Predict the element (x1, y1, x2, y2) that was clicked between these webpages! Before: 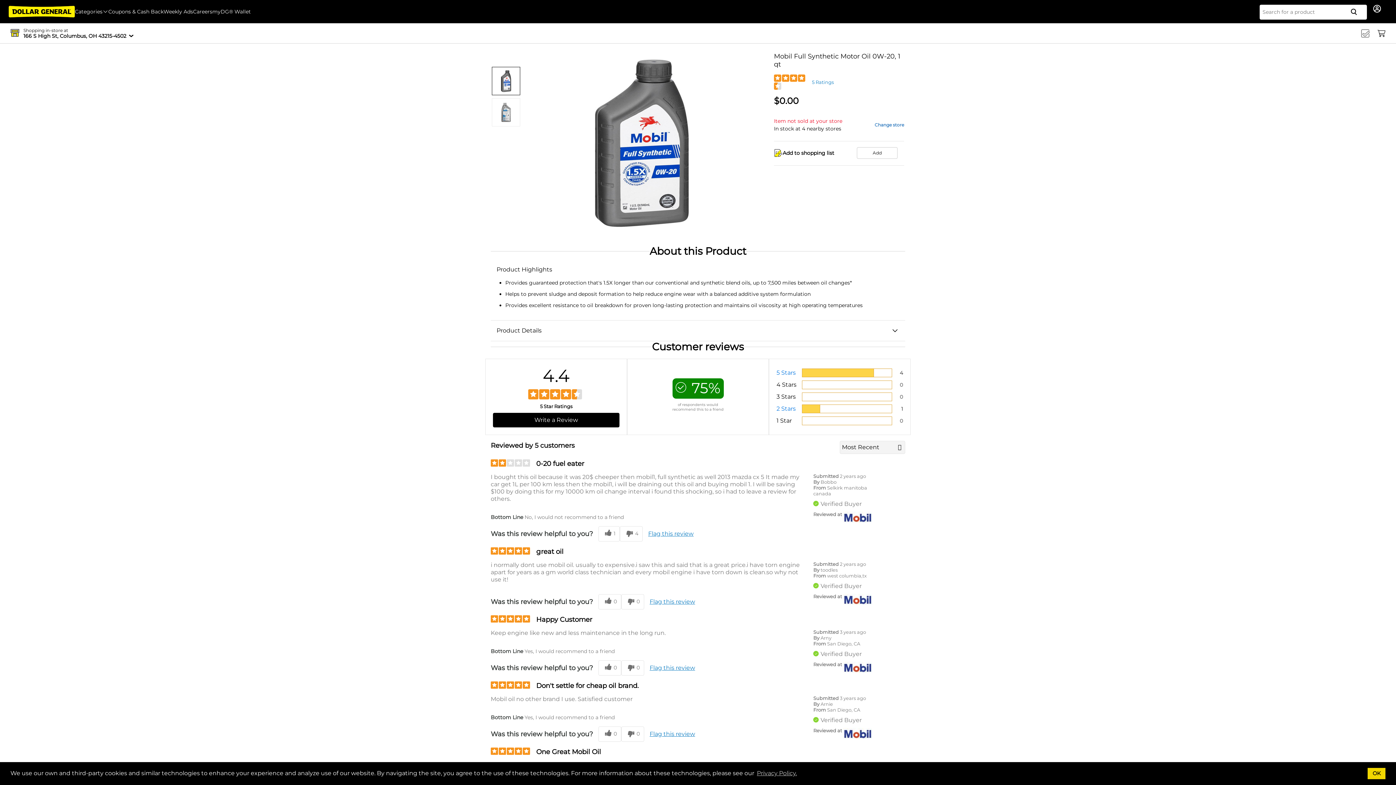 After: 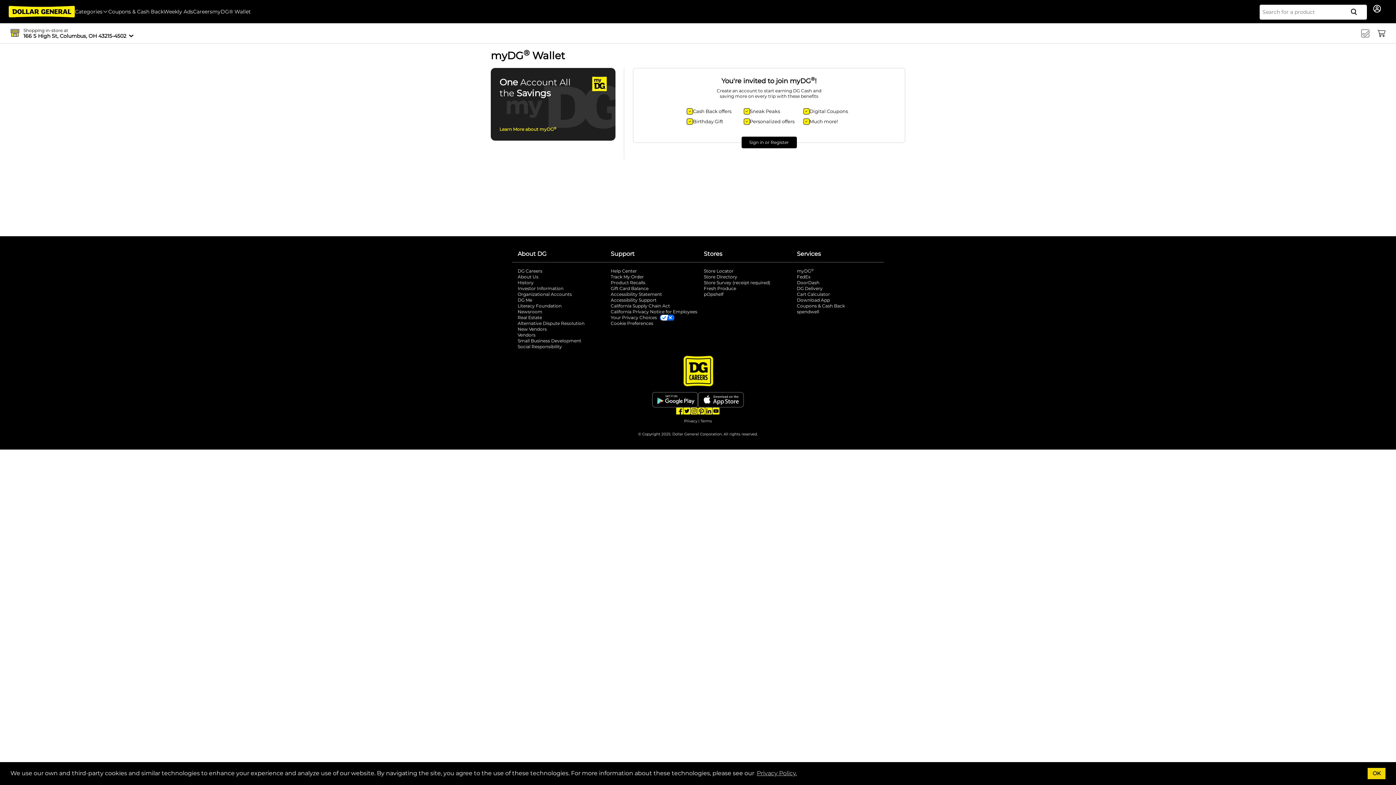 Action: label: myDG® Wallet bbox: (212, 8, 250, 14)